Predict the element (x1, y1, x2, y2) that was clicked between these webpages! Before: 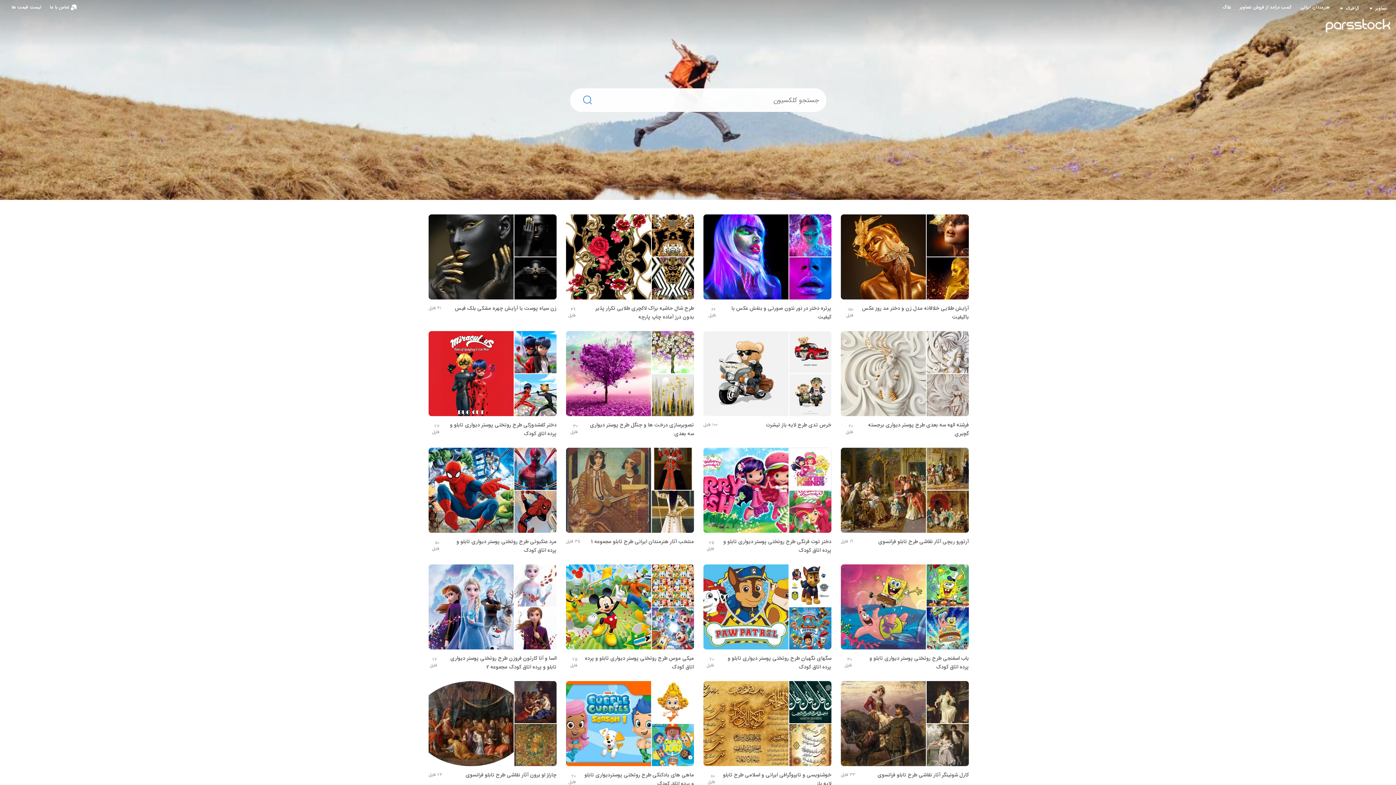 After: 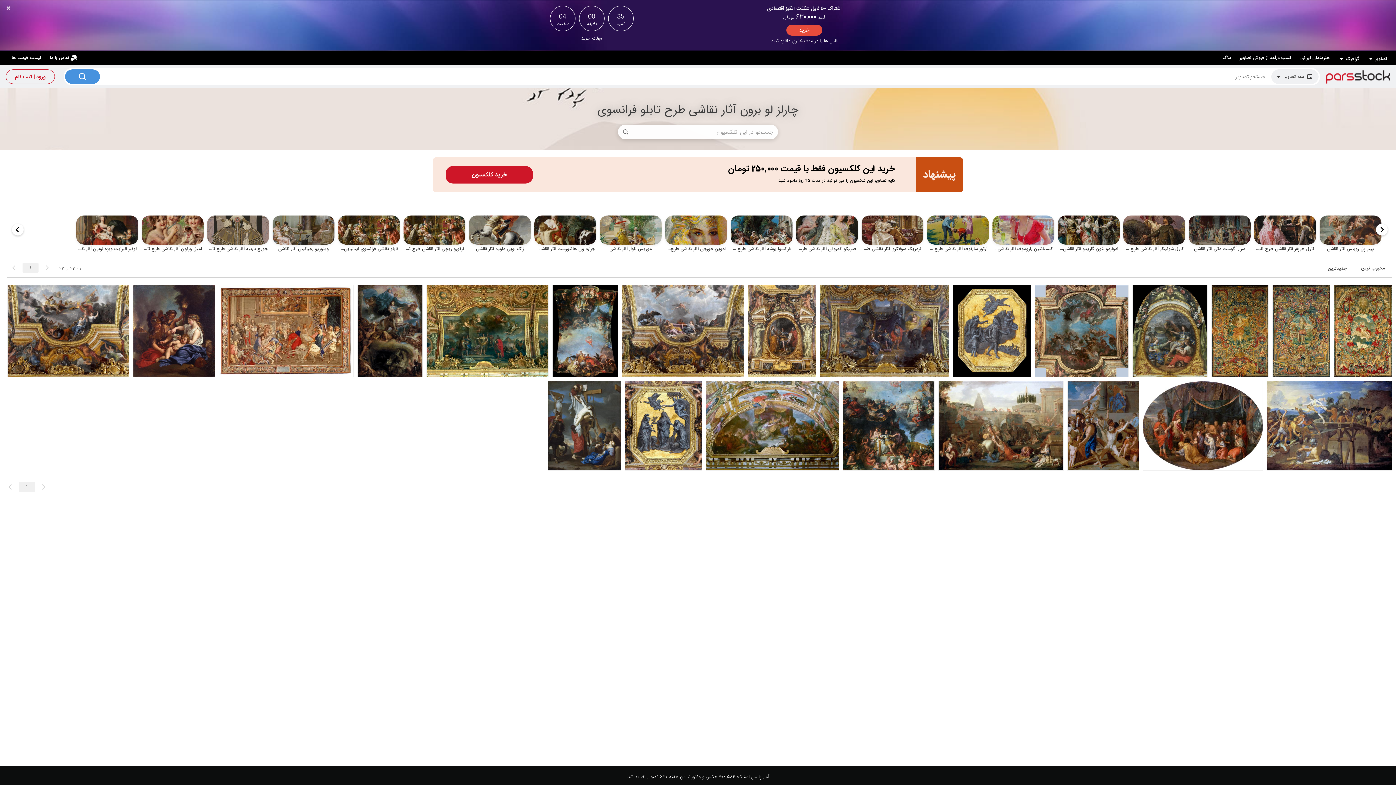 Action: label: چارلز لو برون آثار نقاشی طرح تابلو فرانسوی
24 فایل bbox: (428, 681, 556, 779)